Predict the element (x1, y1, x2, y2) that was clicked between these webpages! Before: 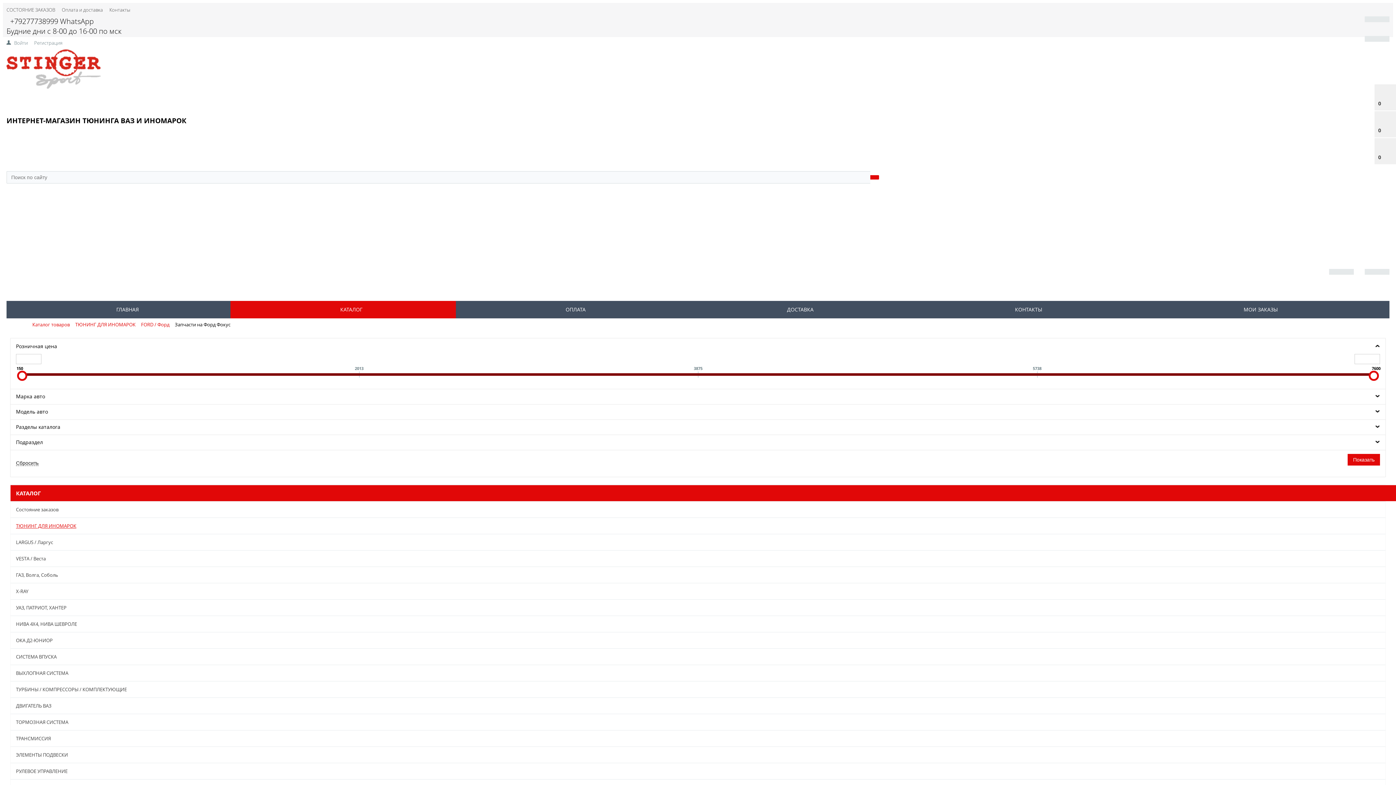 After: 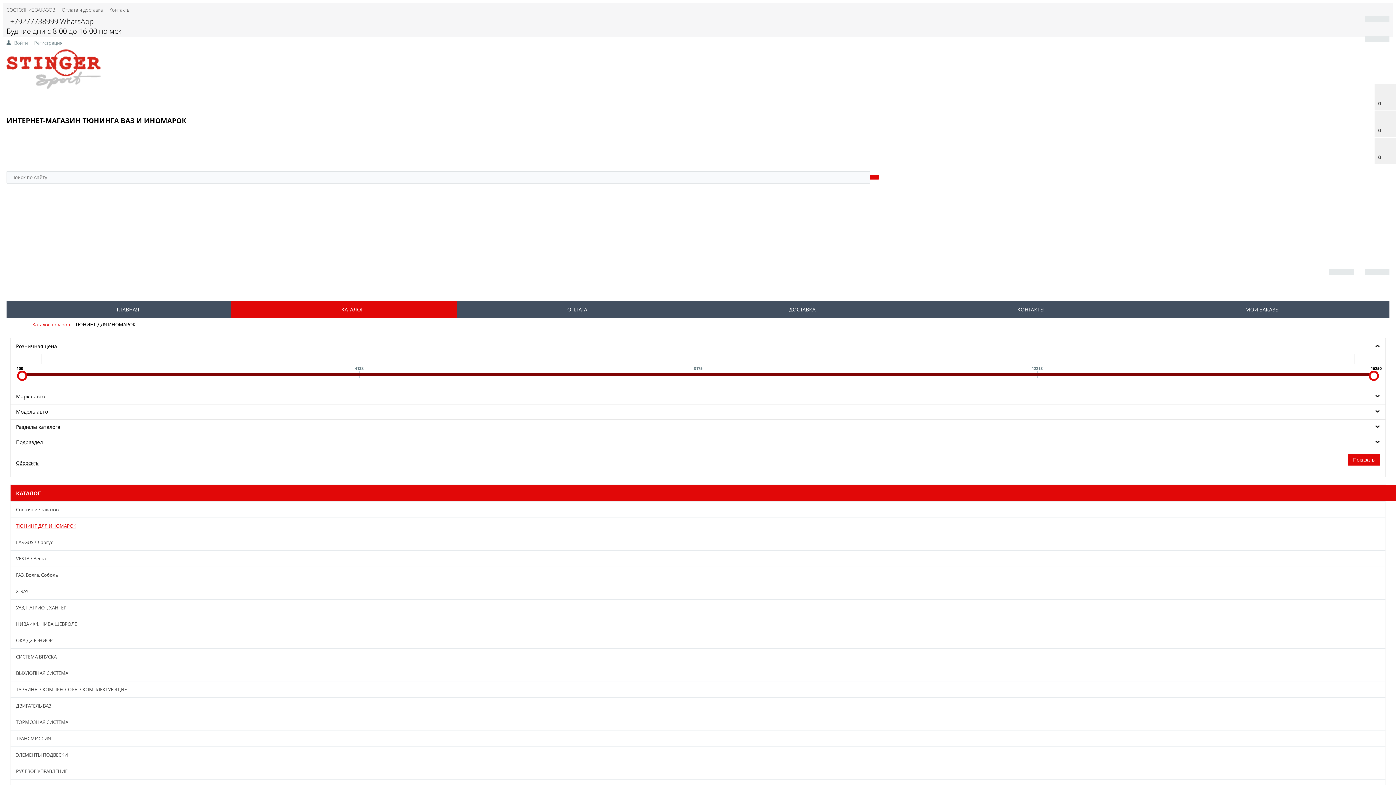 Action: bbox: (75, 320, 135, 328) label: ТЮНИНГ ДЛЯ ИНОМАРОК